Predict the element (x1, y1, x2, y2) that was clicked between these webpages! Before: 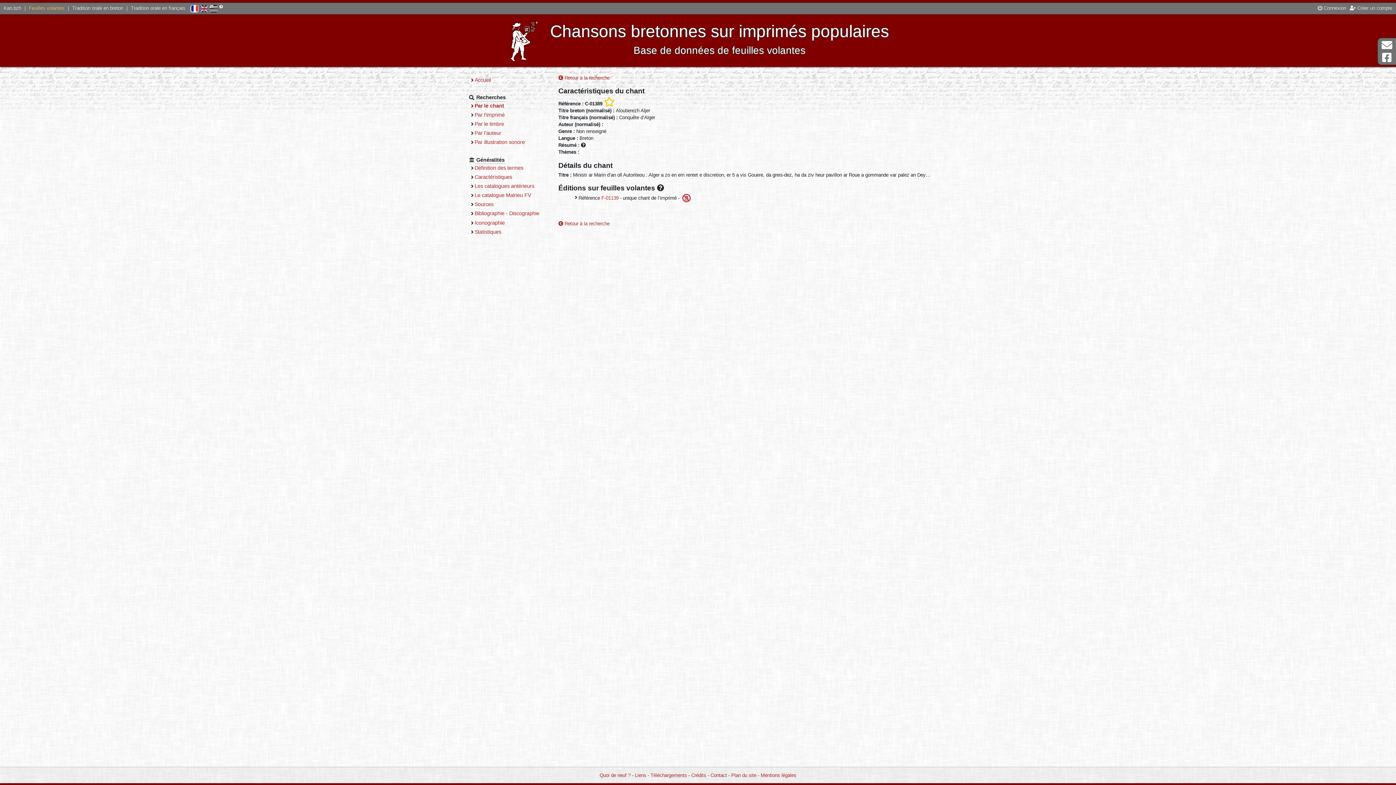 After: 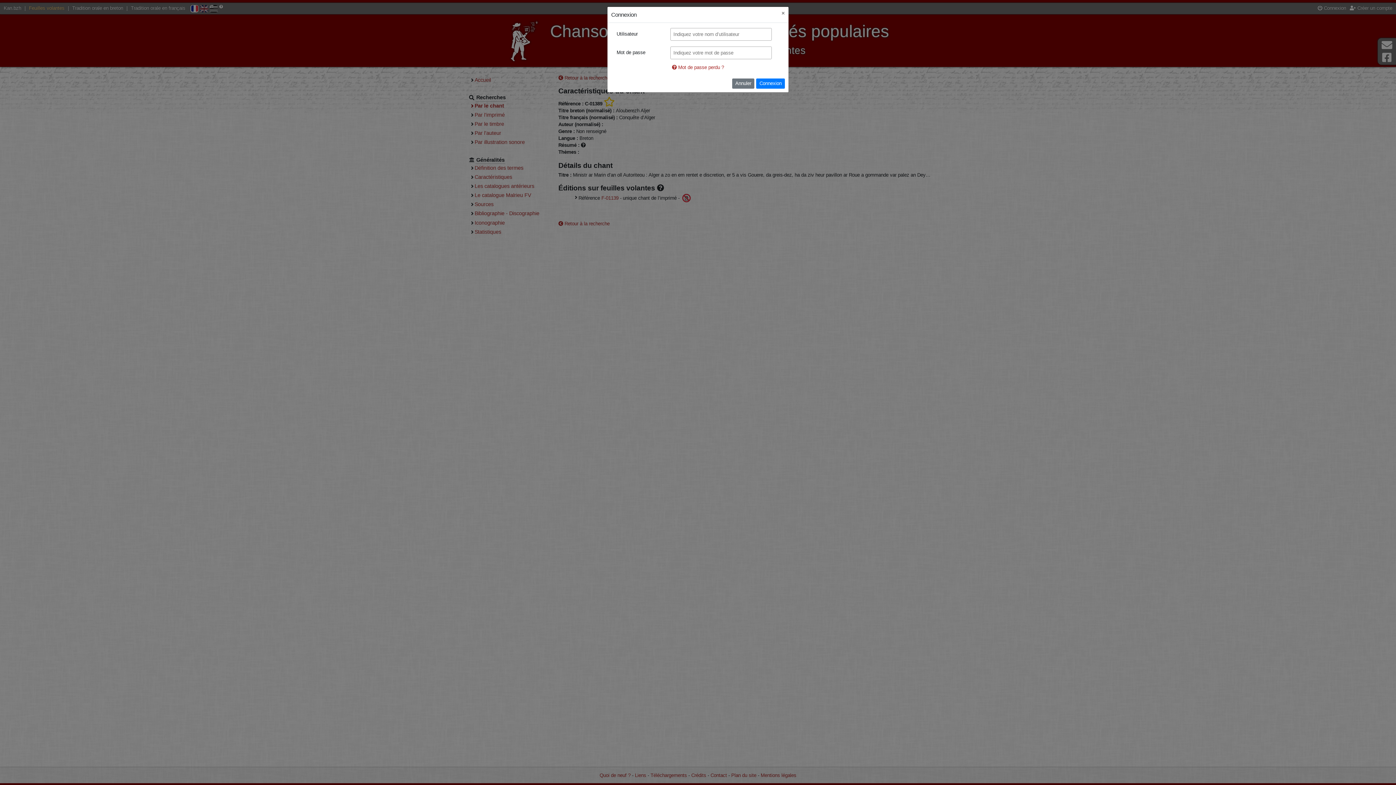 Action: bbox: (1316, 5, 1348, 11) label:  Connexion